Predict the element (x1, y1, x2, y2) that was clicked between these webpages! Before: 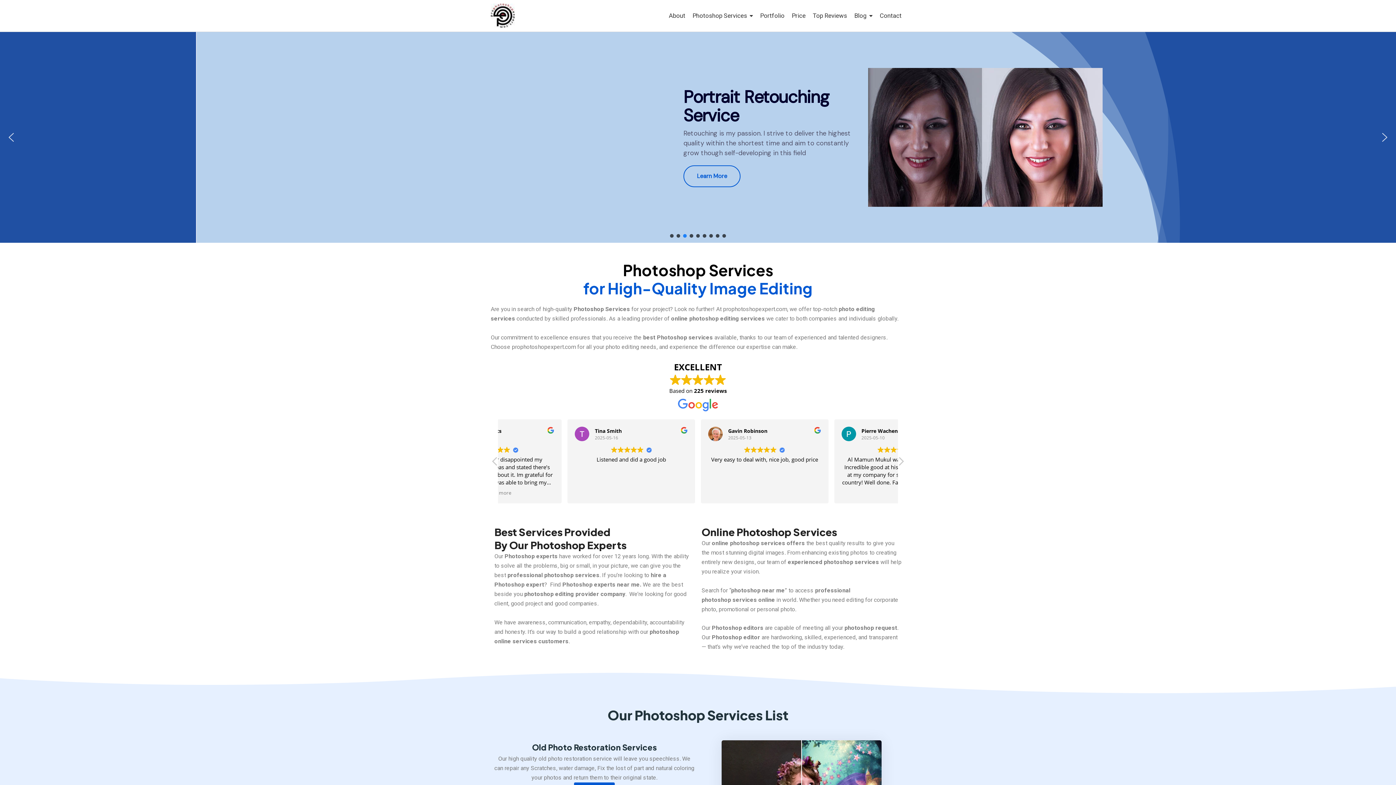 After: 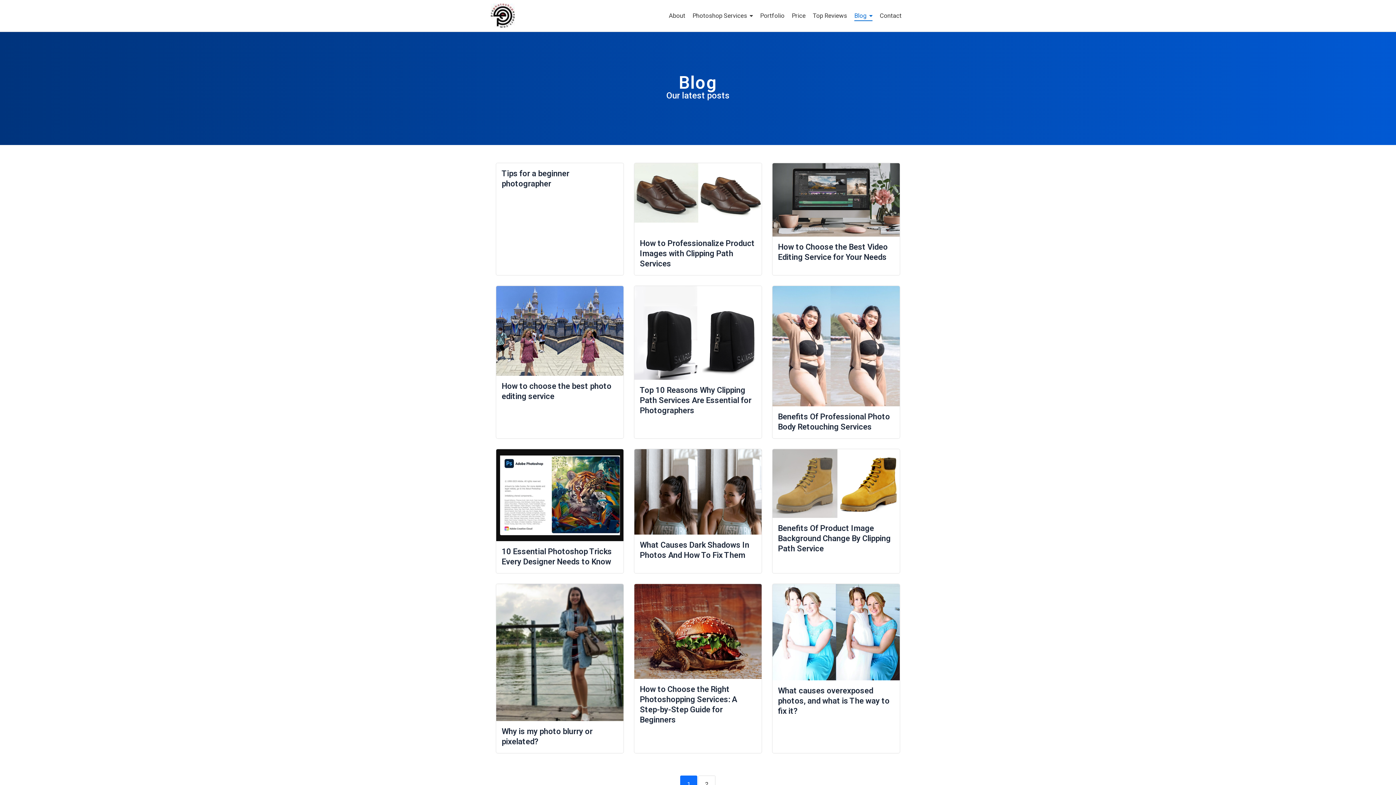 Action: label: Blog bbox: (854, 7, 872, 24)